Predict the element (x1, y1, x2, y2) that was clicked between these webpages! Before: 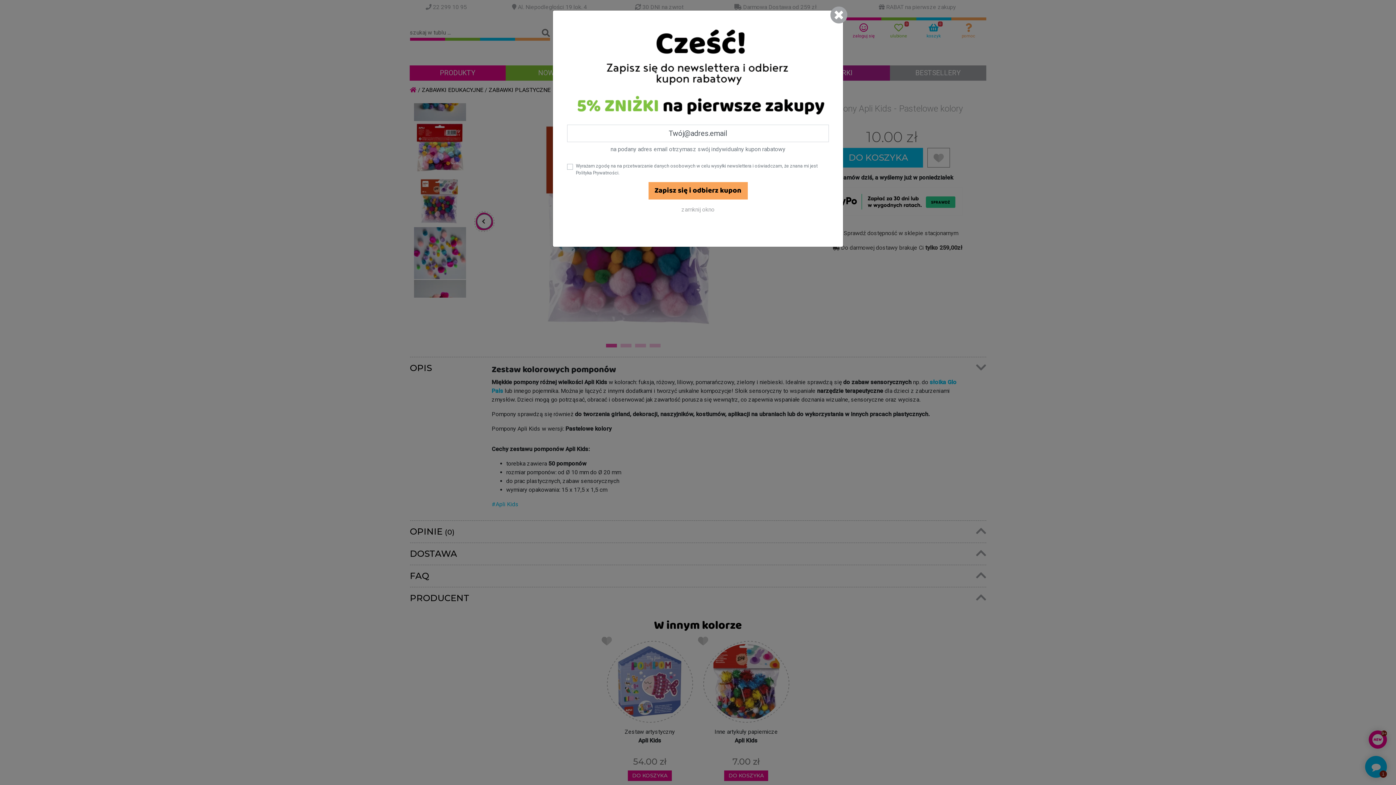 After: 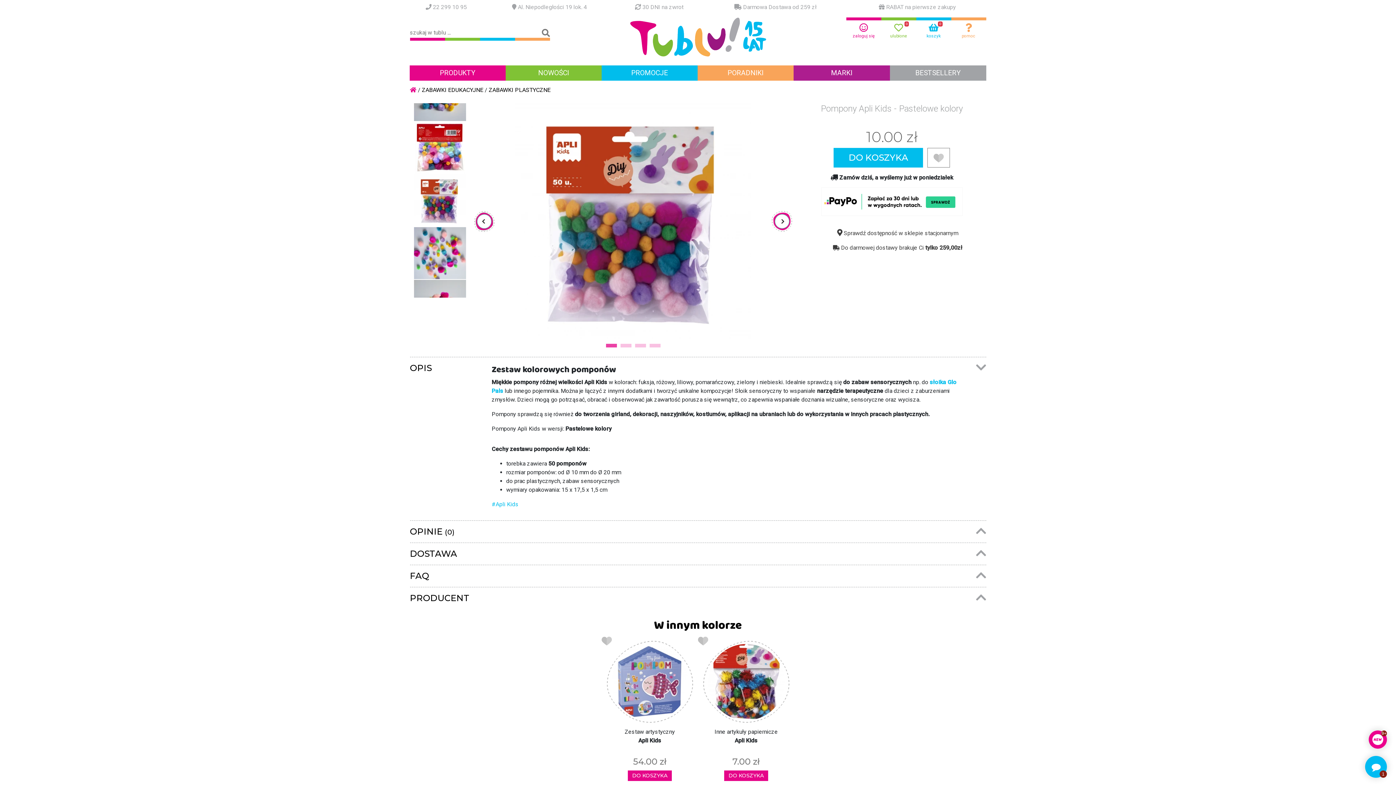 Action: bbox: (830, 2, 847, 28)